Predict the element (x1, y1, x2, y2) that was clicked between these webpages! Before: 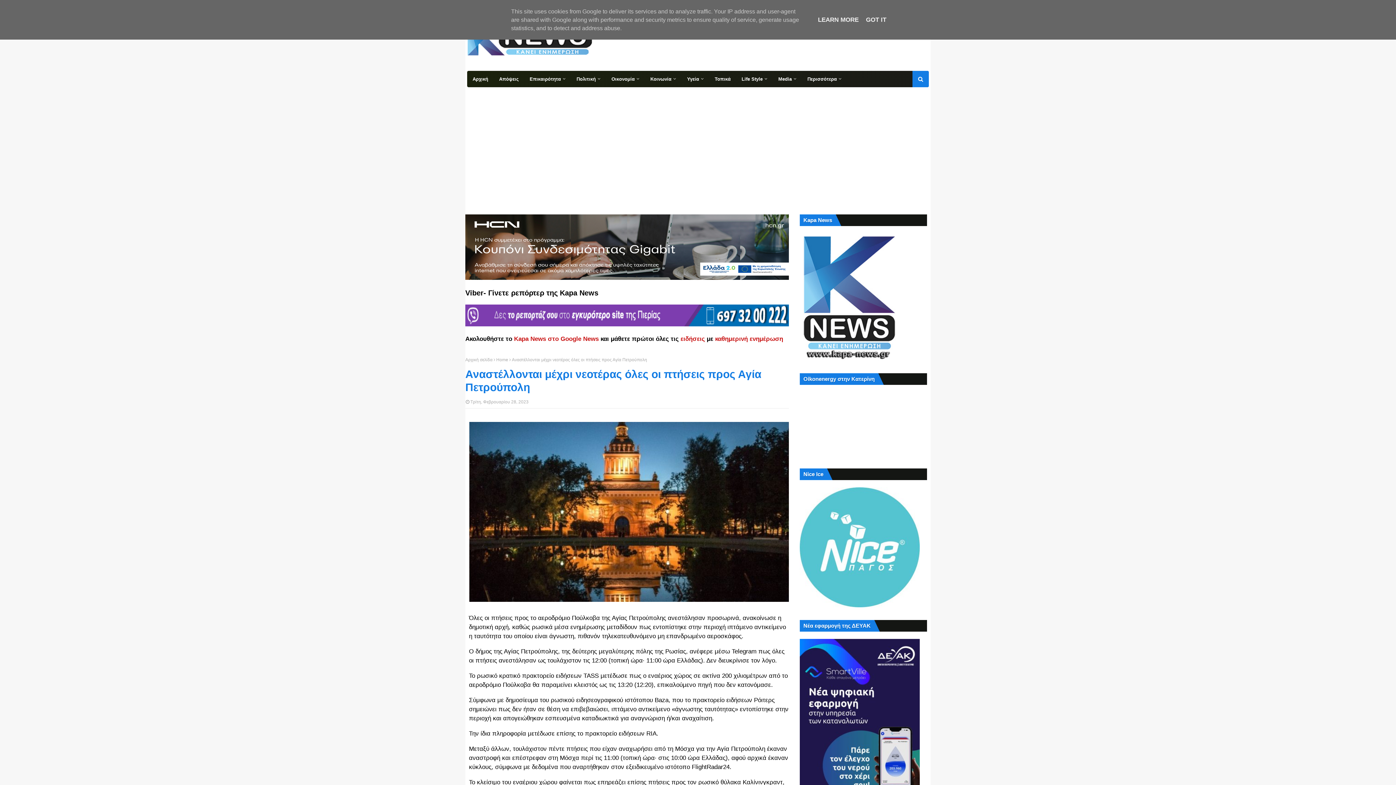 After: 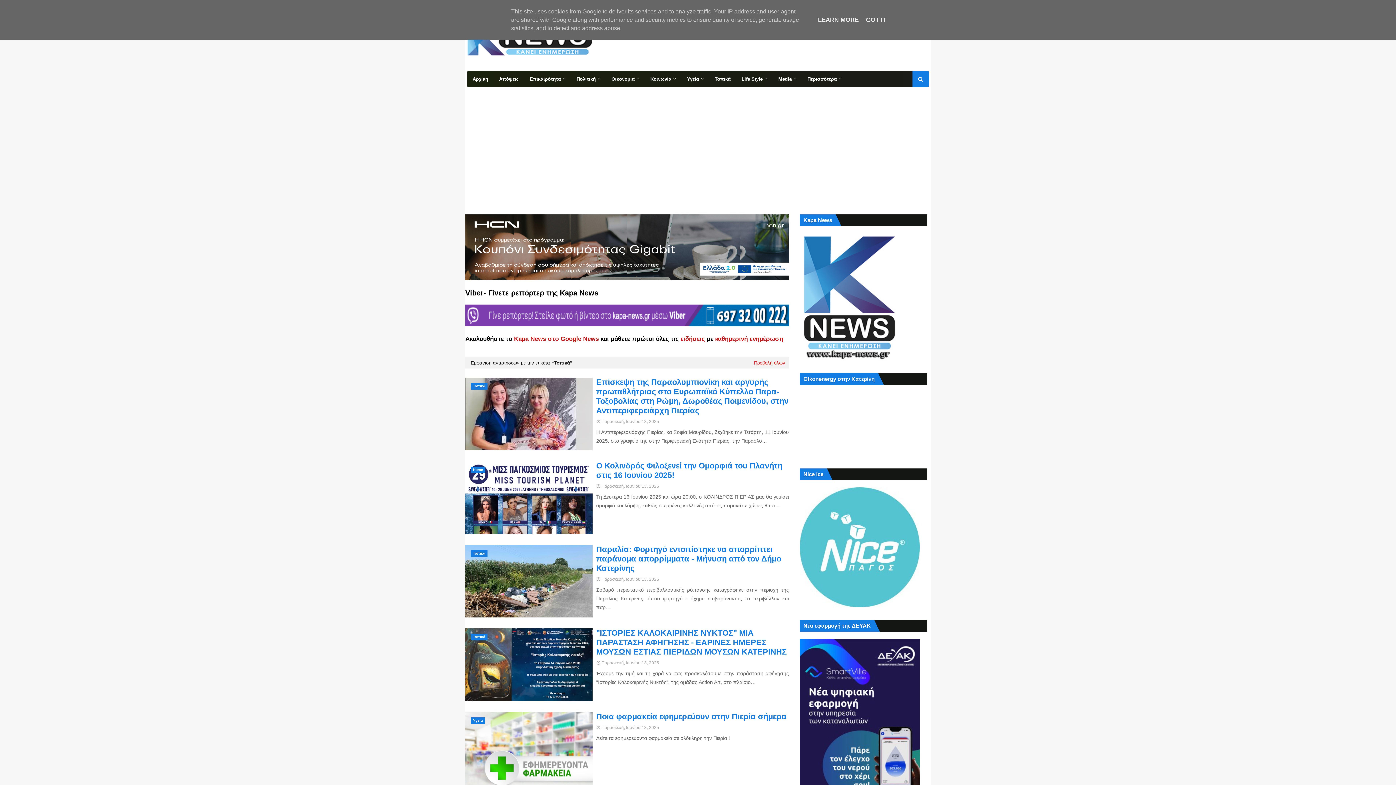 Action: bbox: (709, 70, 736, 87) label: Τοπικά